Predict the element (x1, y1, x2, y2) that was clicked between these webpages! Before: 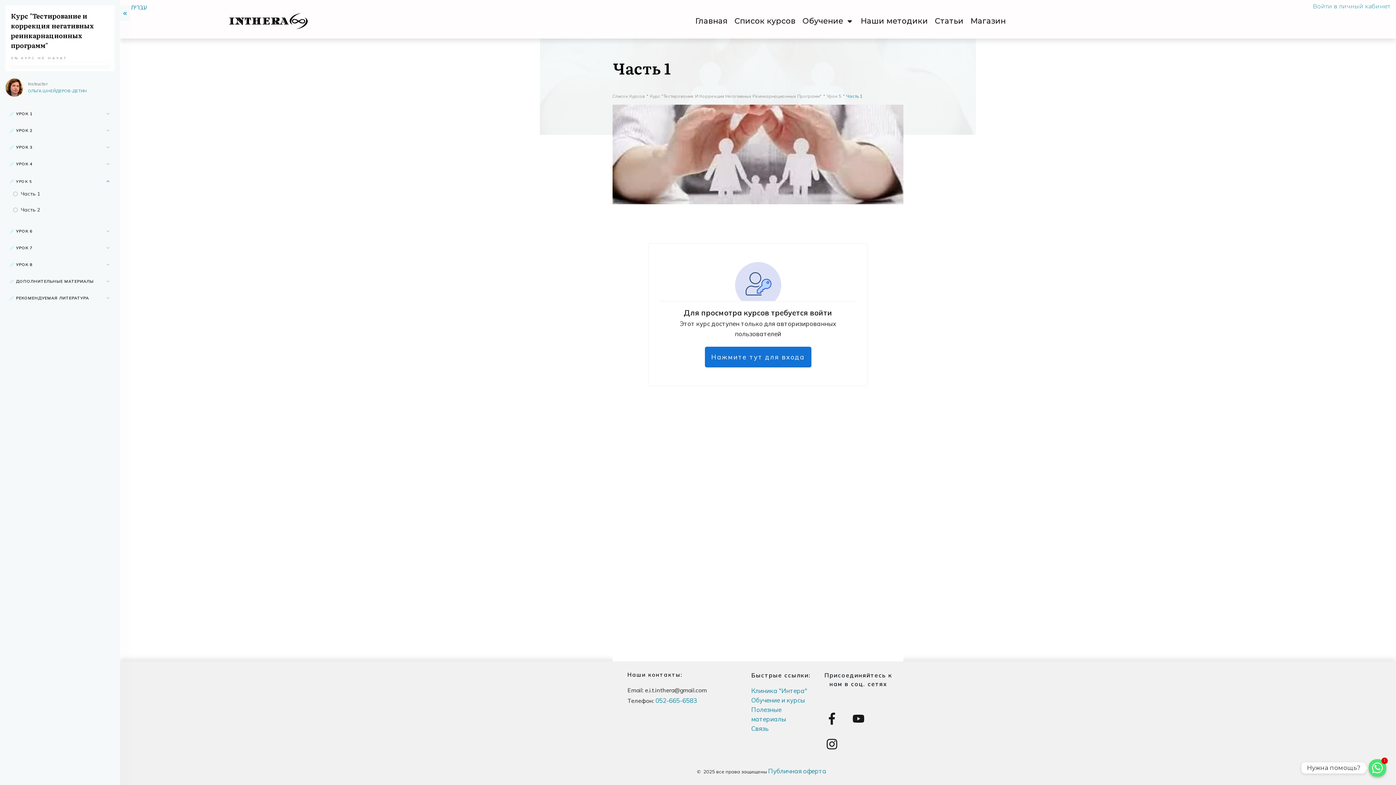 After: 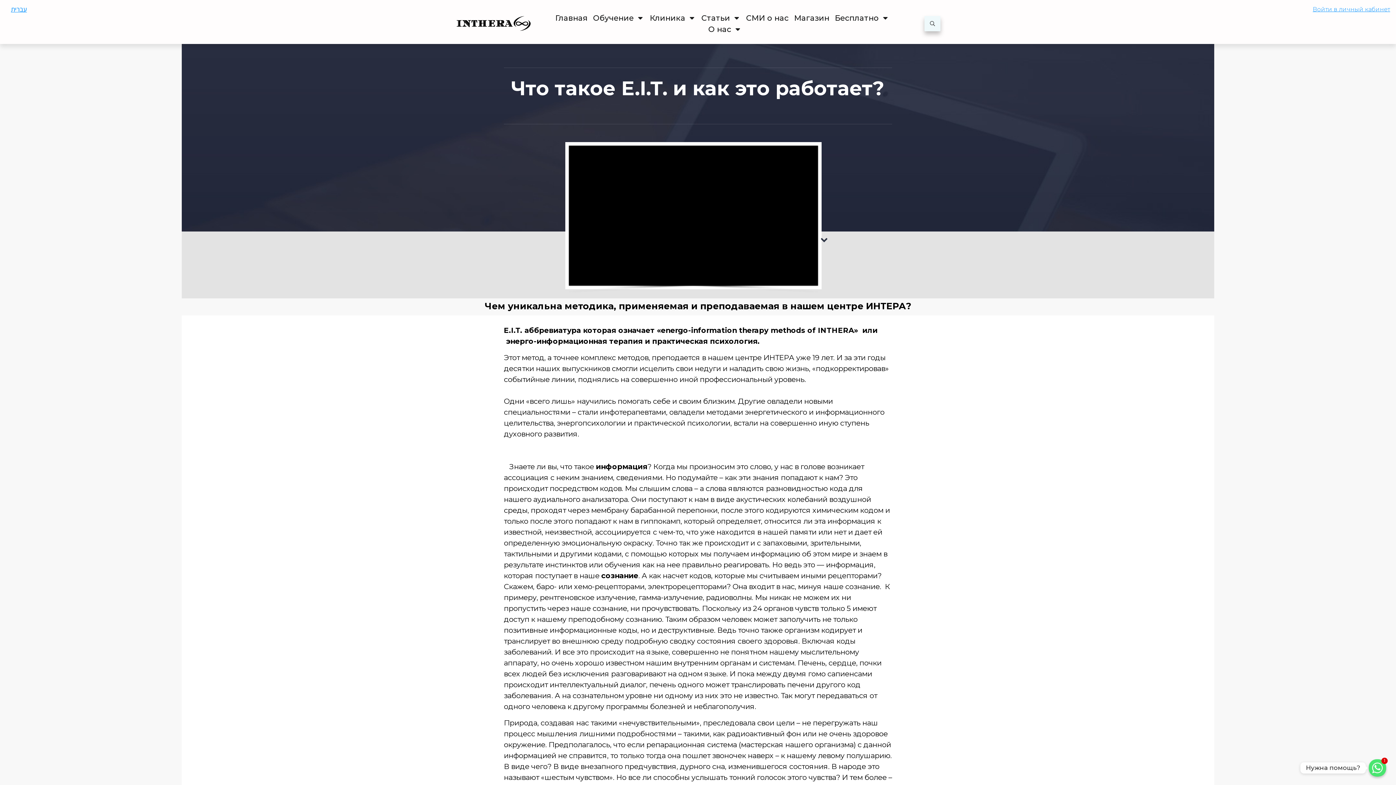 Action: bbox: (751, 696, 805, 704) label: Обучение и курсы